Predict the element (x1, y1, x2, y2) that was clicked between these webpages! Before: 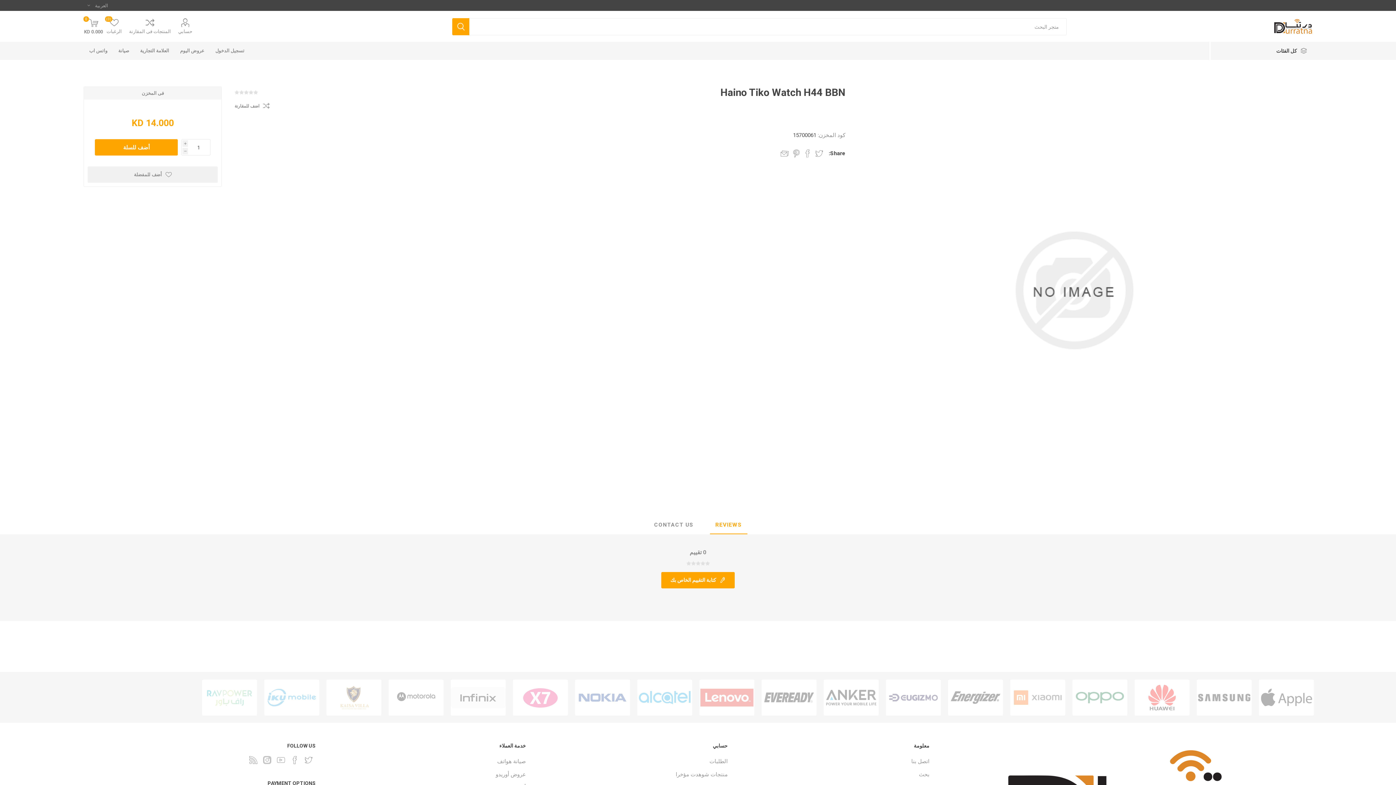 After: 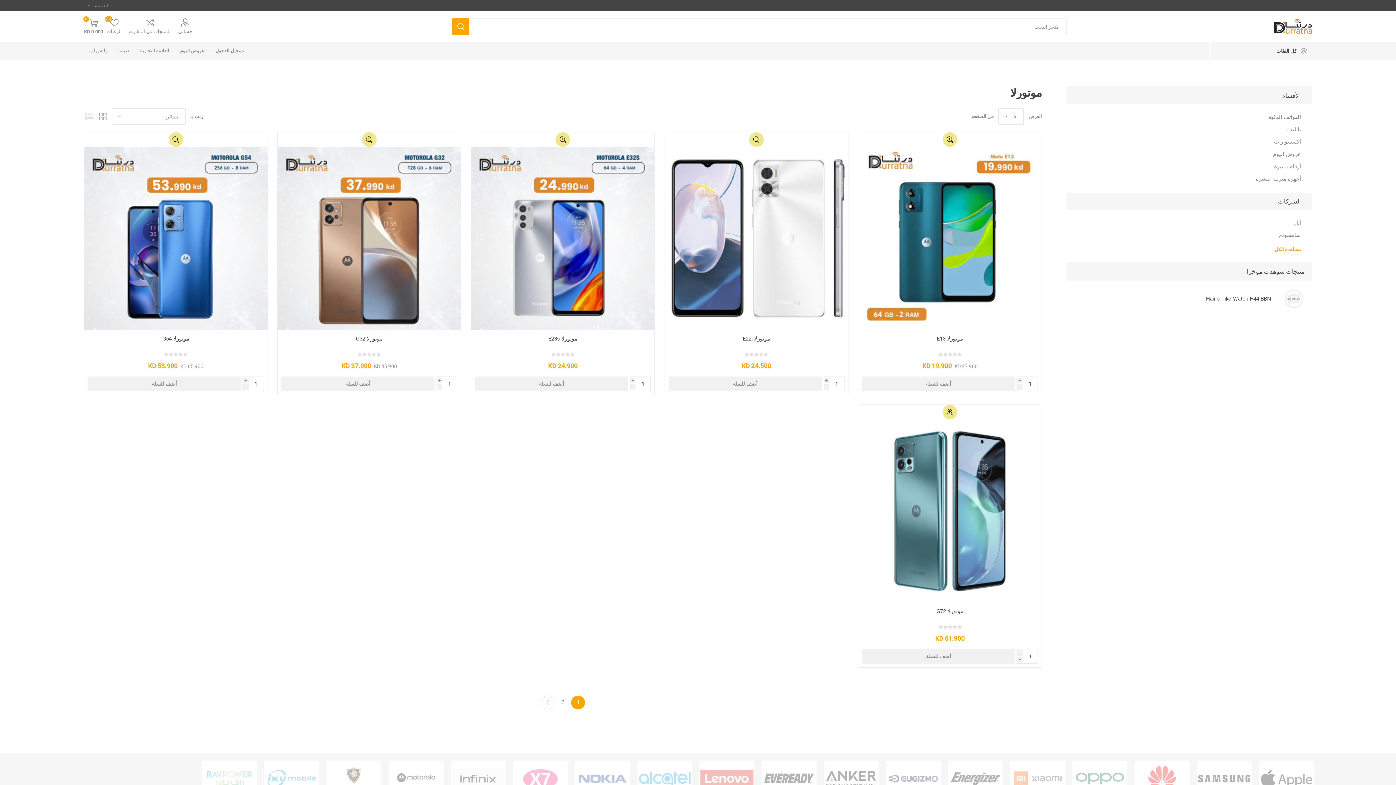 Action: bbox: (388, 679, 443, 716)